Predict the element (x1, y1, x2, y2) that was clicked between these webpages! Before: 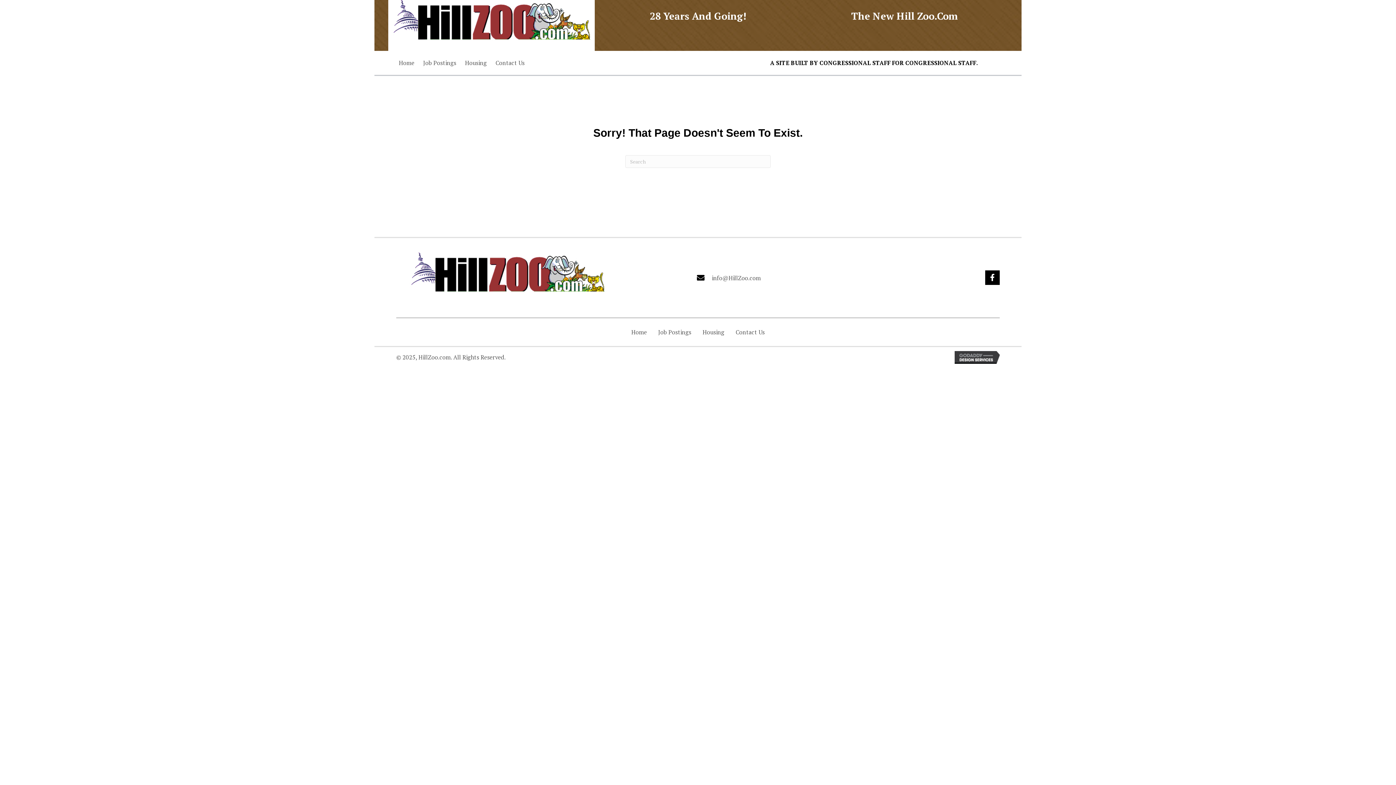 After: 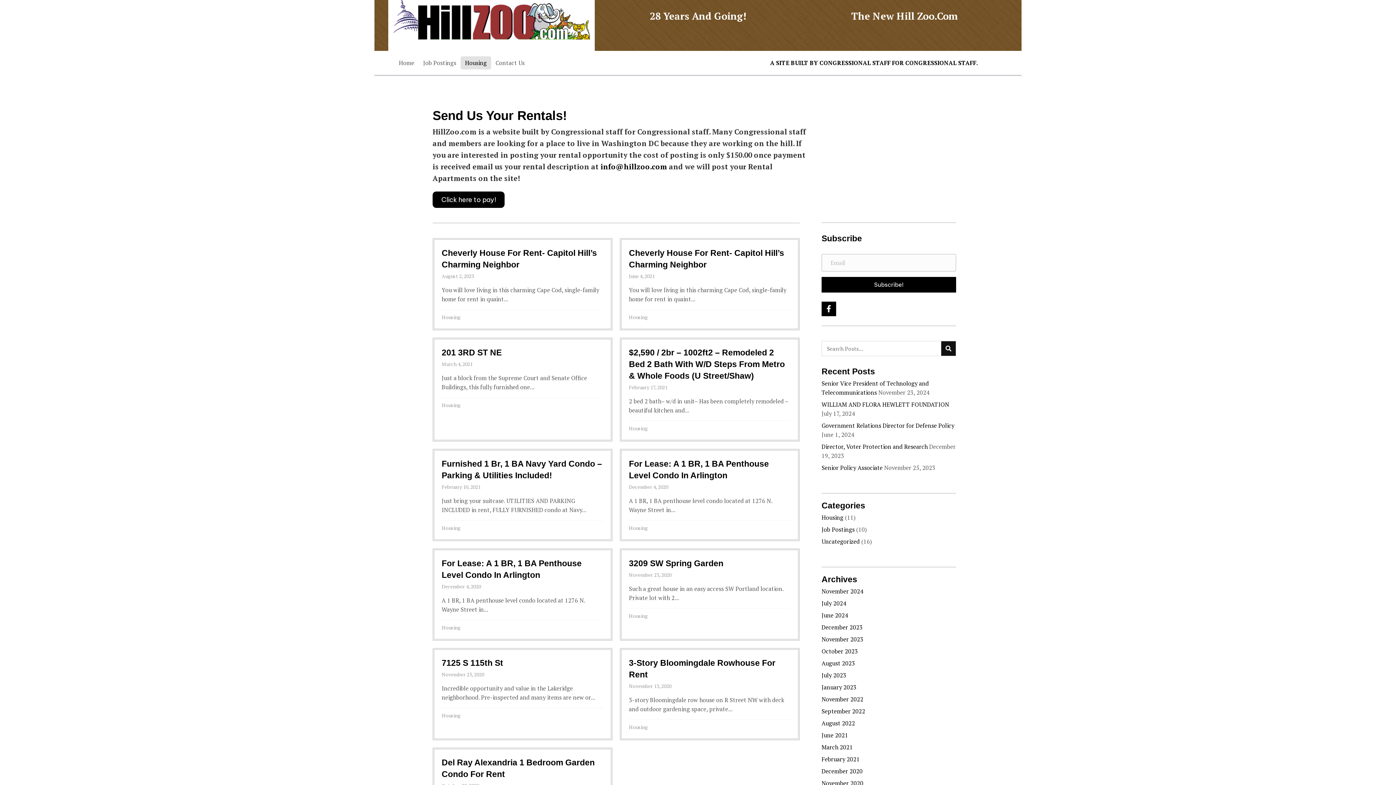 Action: bbox: (460, 56, 491, 69) label: Housing